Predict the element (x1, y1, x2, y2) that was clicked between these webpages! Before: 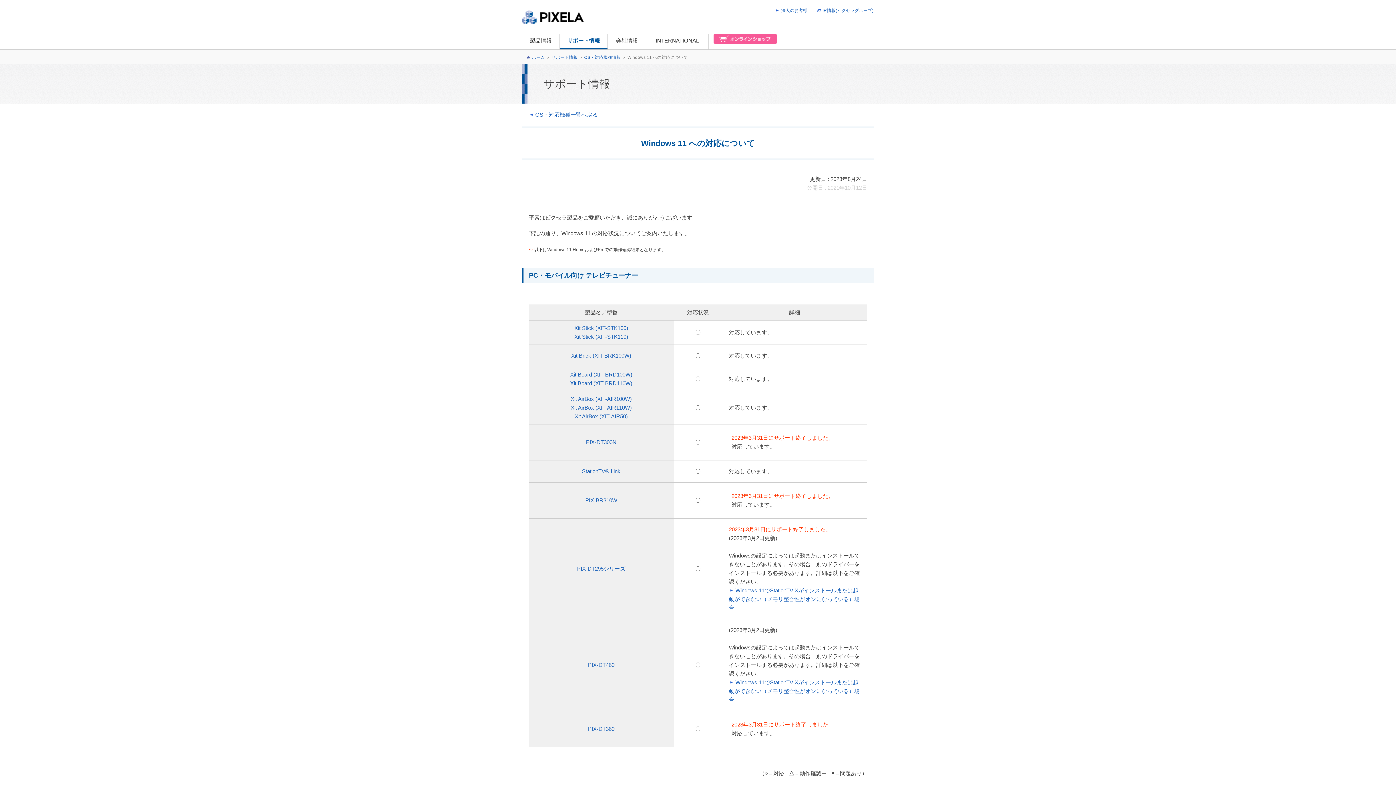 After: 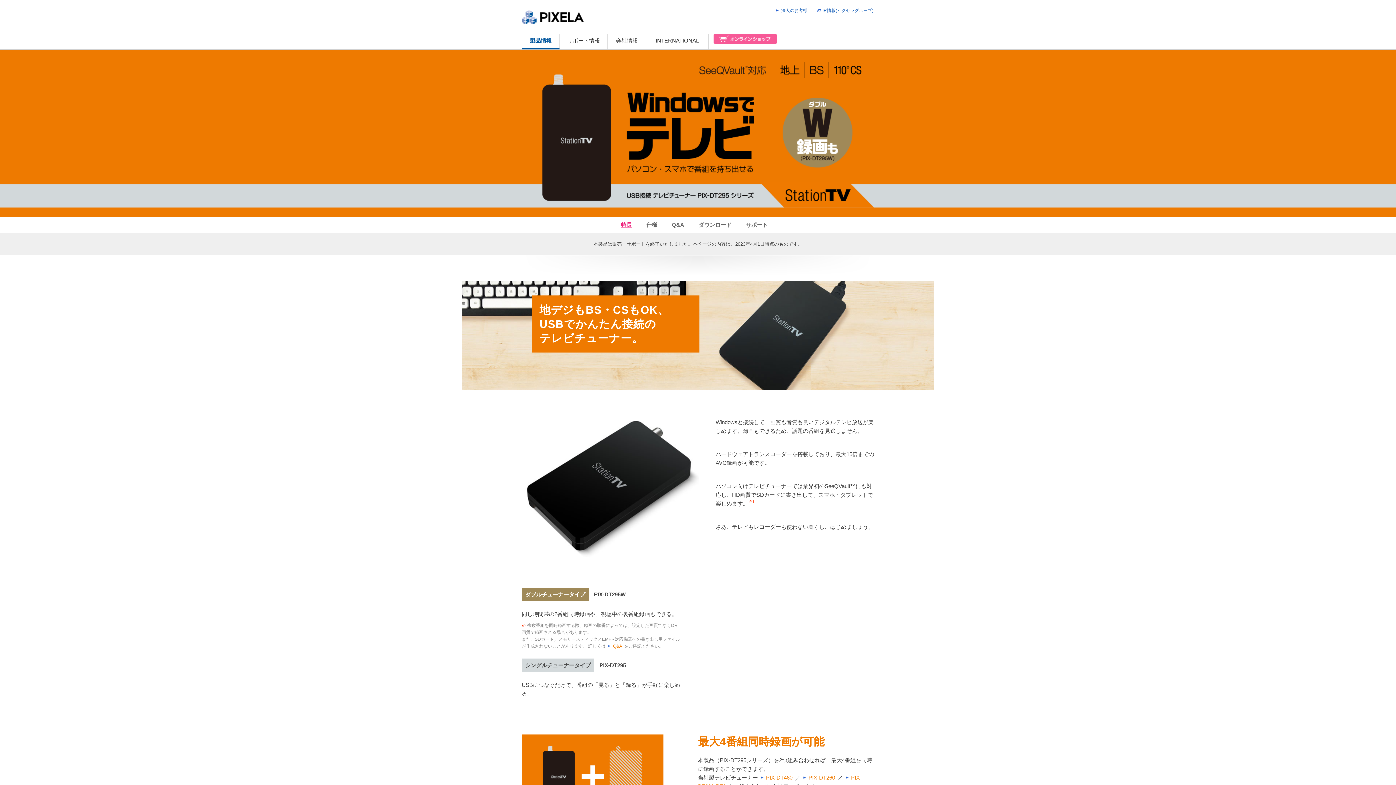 Action: label: PIX-DT295シリーズ bbox: (577, 565, 625, 571)